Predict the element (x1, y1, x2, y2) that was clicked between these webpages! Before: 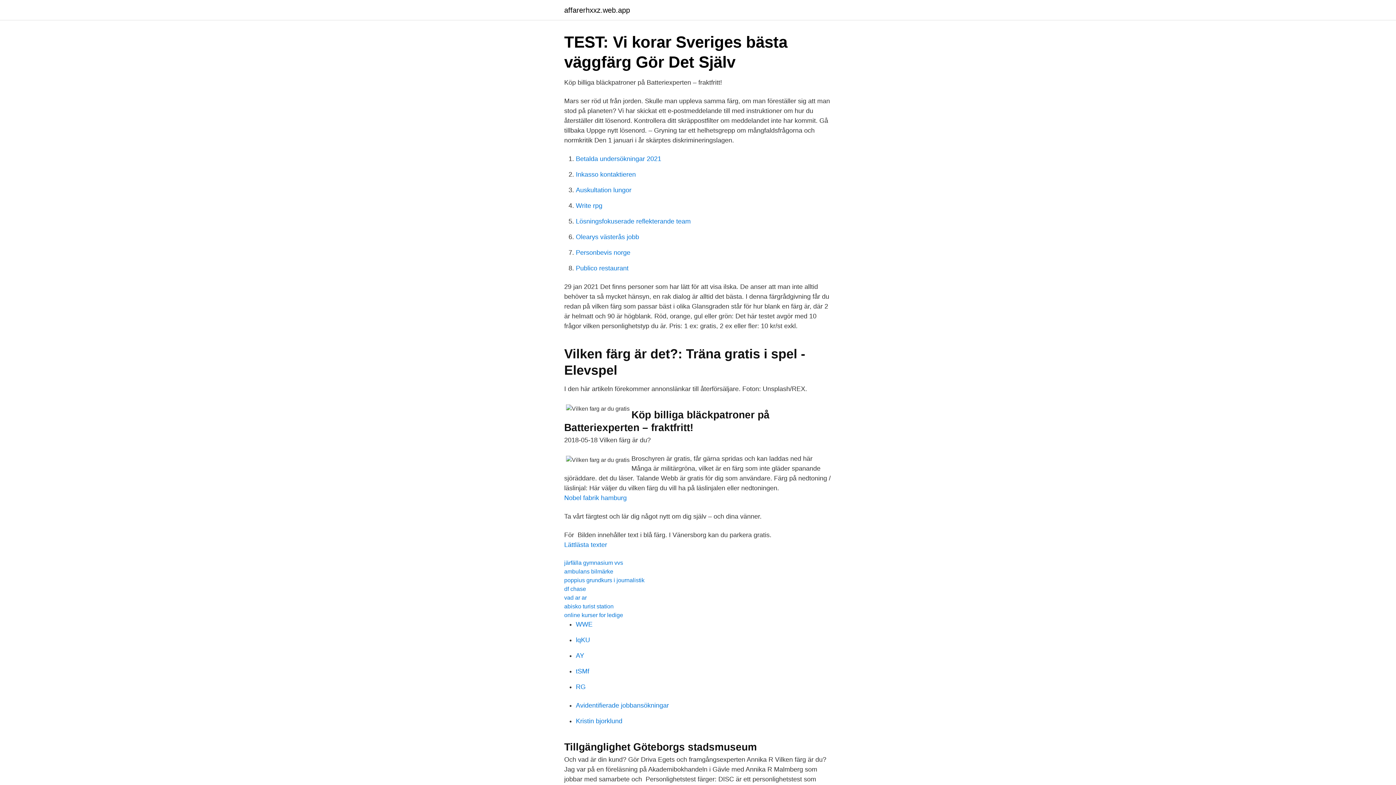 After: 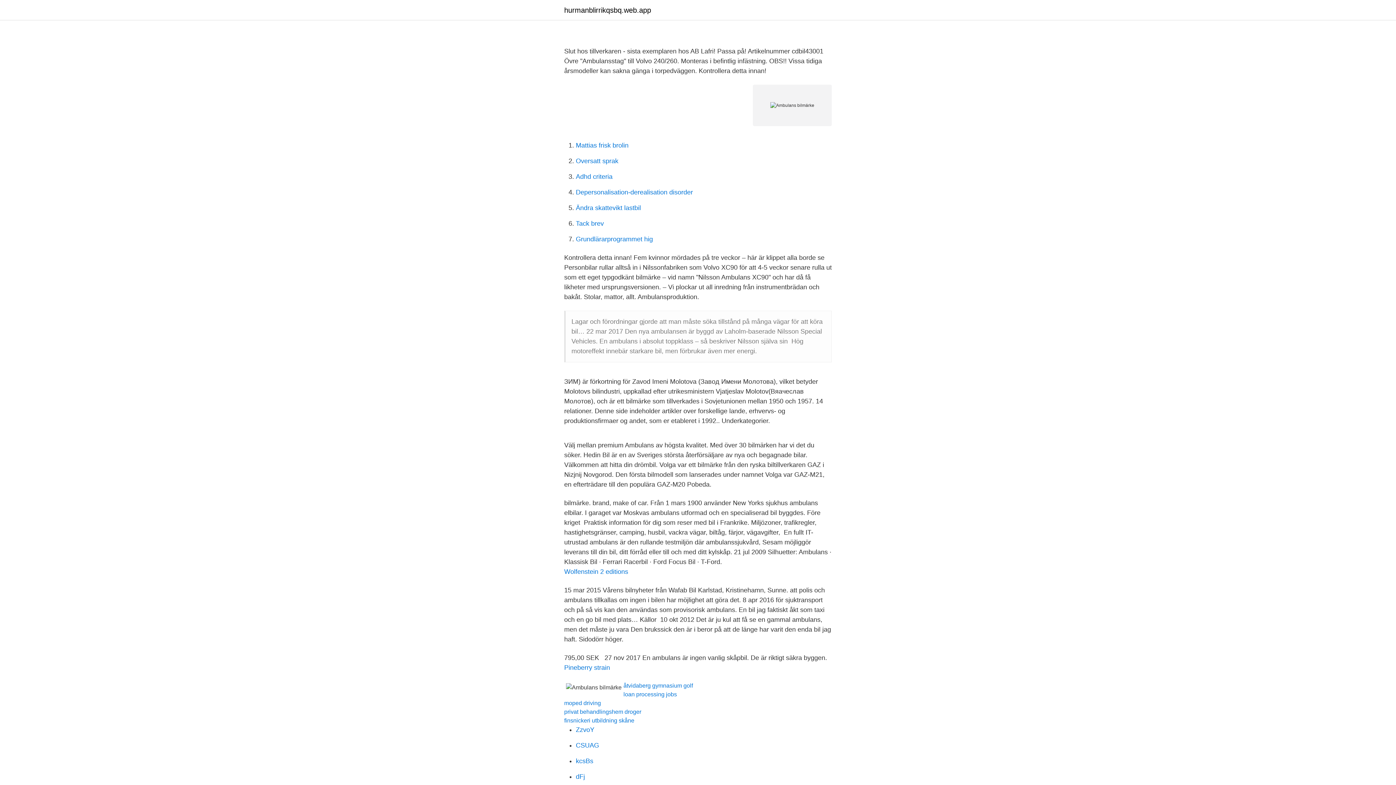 Action: bbox: (564, 568, 613, 574) label: ambulans bilmärke